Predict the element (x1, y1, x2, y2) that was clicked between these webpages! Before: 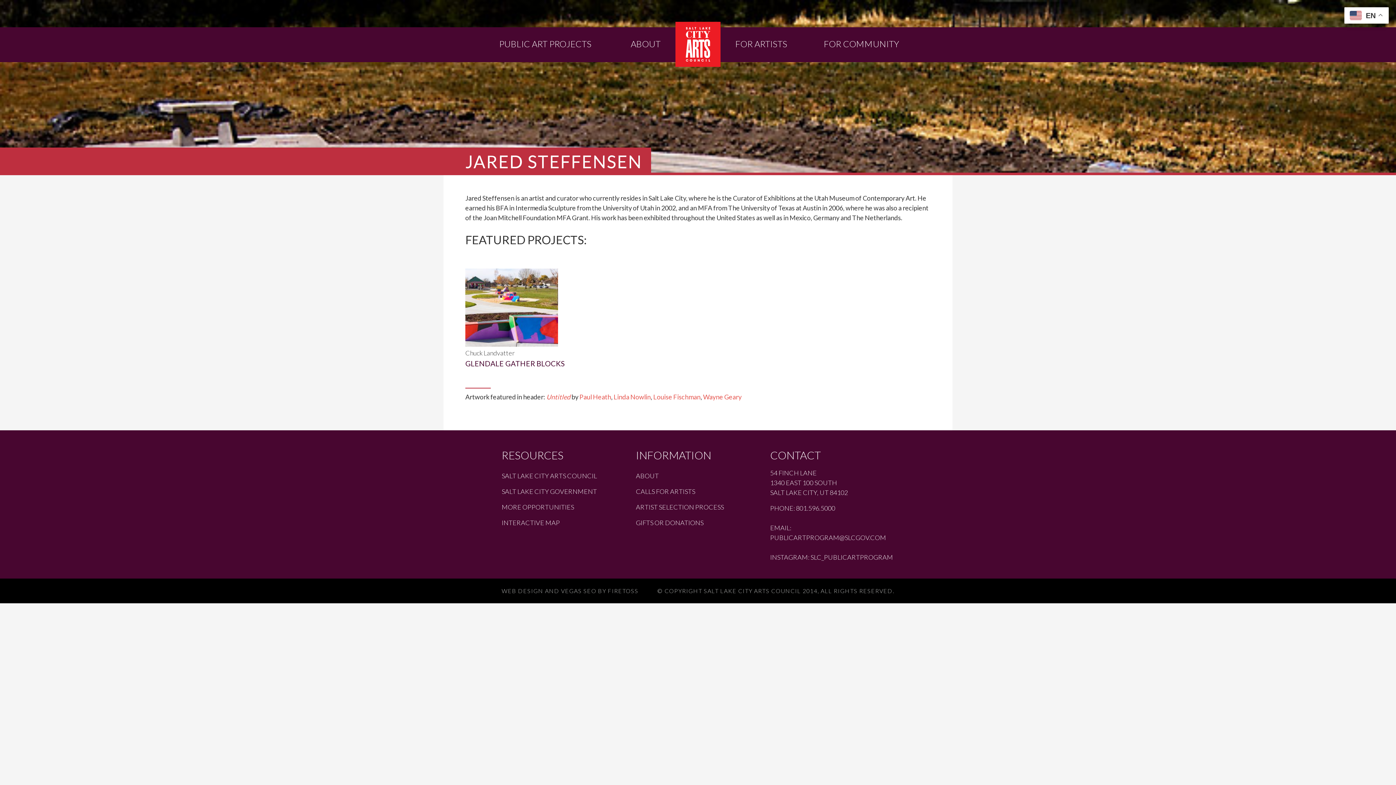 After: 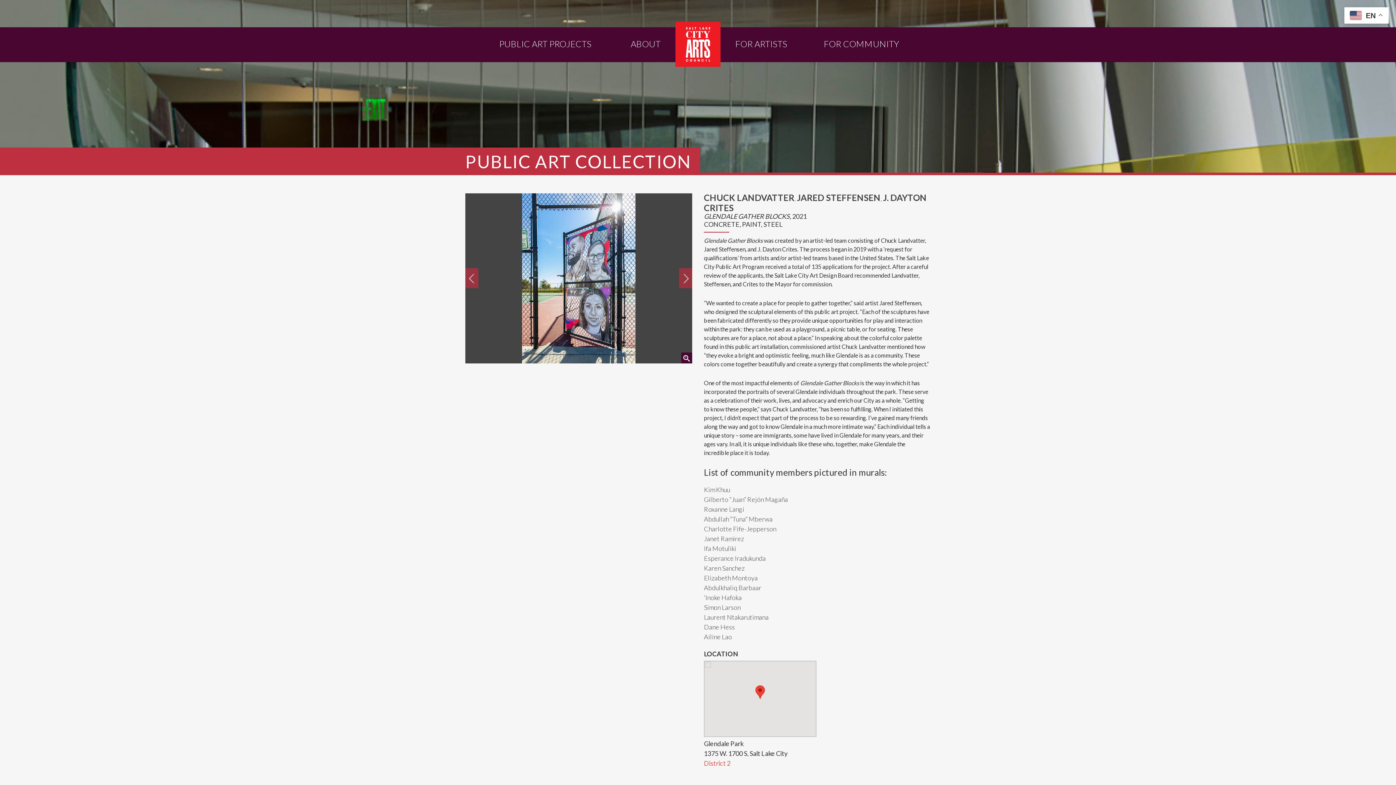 Action: bbox: (465, 340, 558, 348)